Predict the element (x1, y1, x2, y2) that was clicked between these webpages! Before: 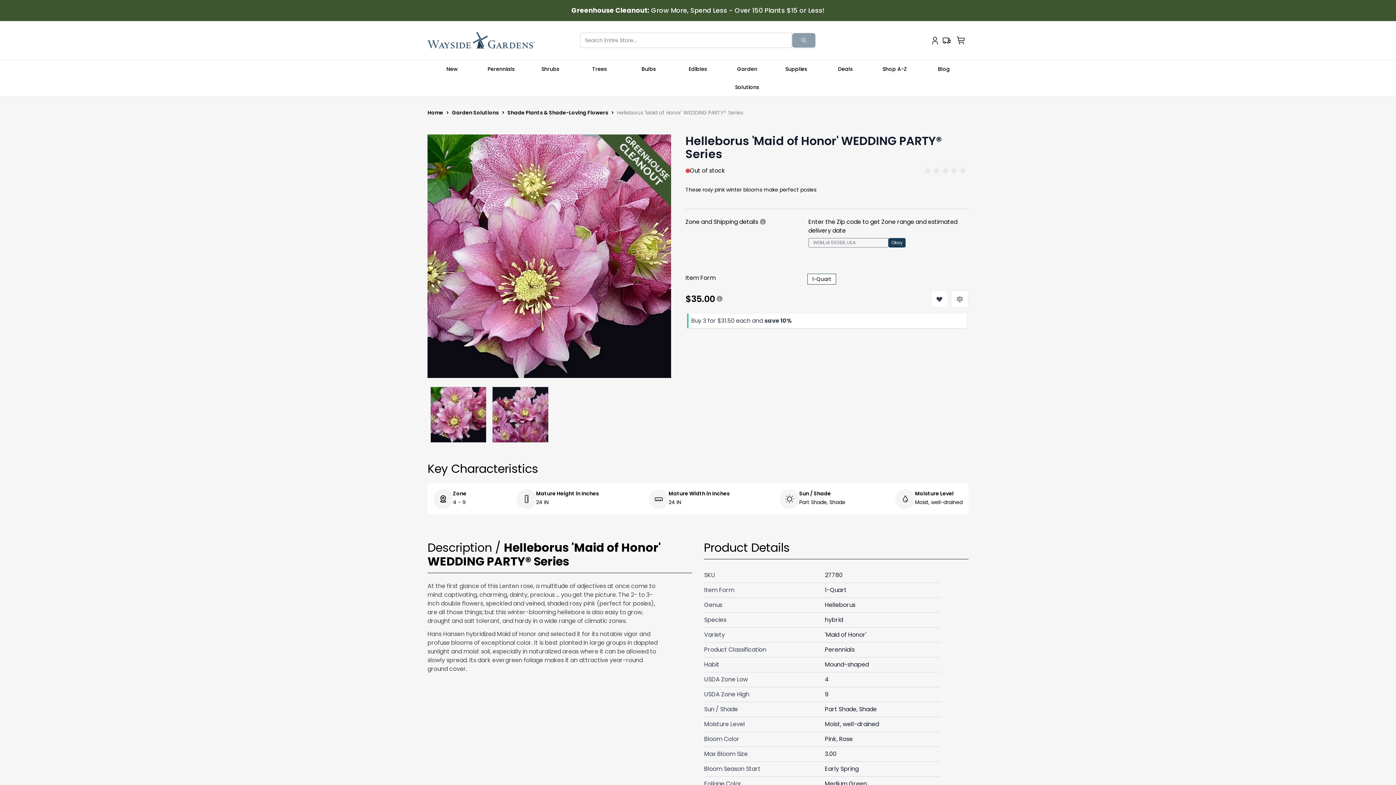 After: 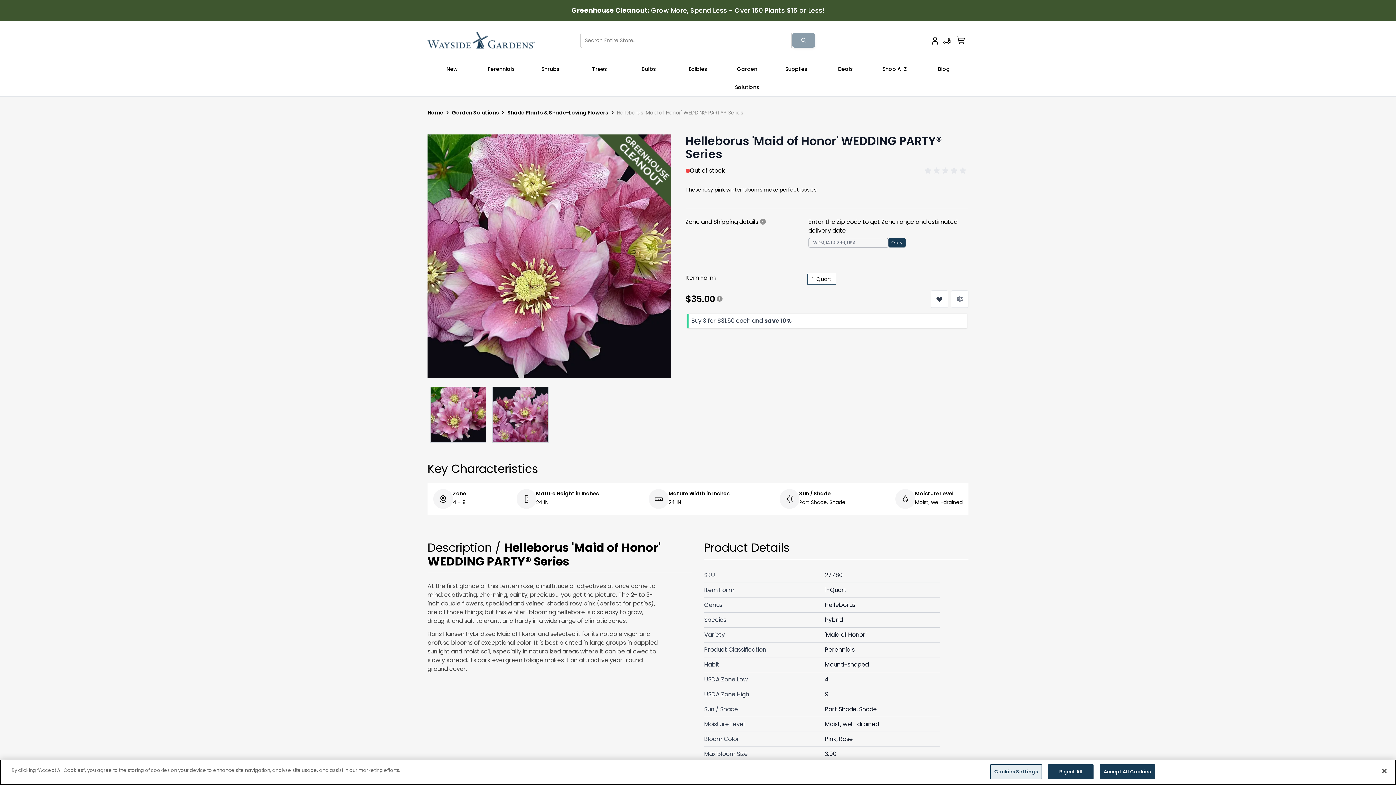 Action: bbox: (888, 238, 905, 247) label: Okay